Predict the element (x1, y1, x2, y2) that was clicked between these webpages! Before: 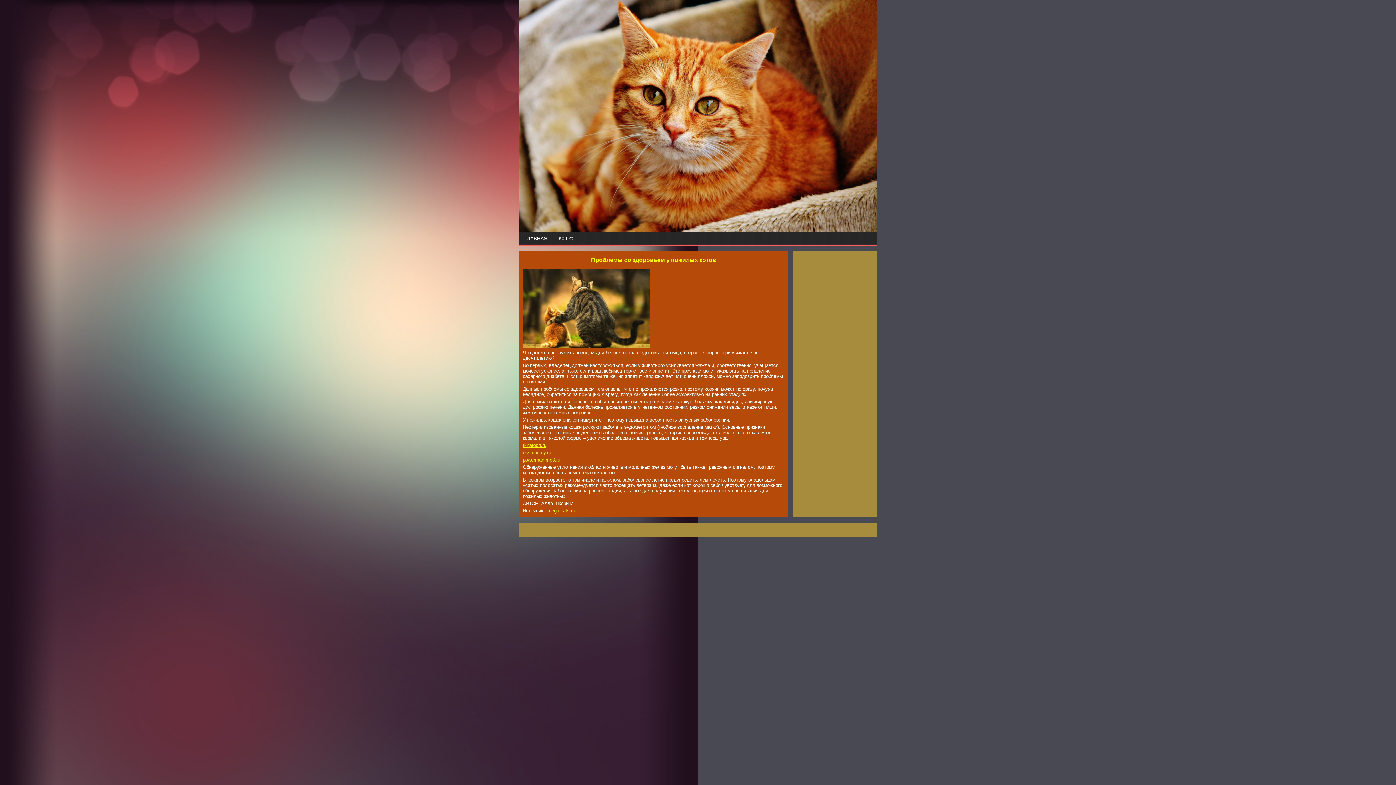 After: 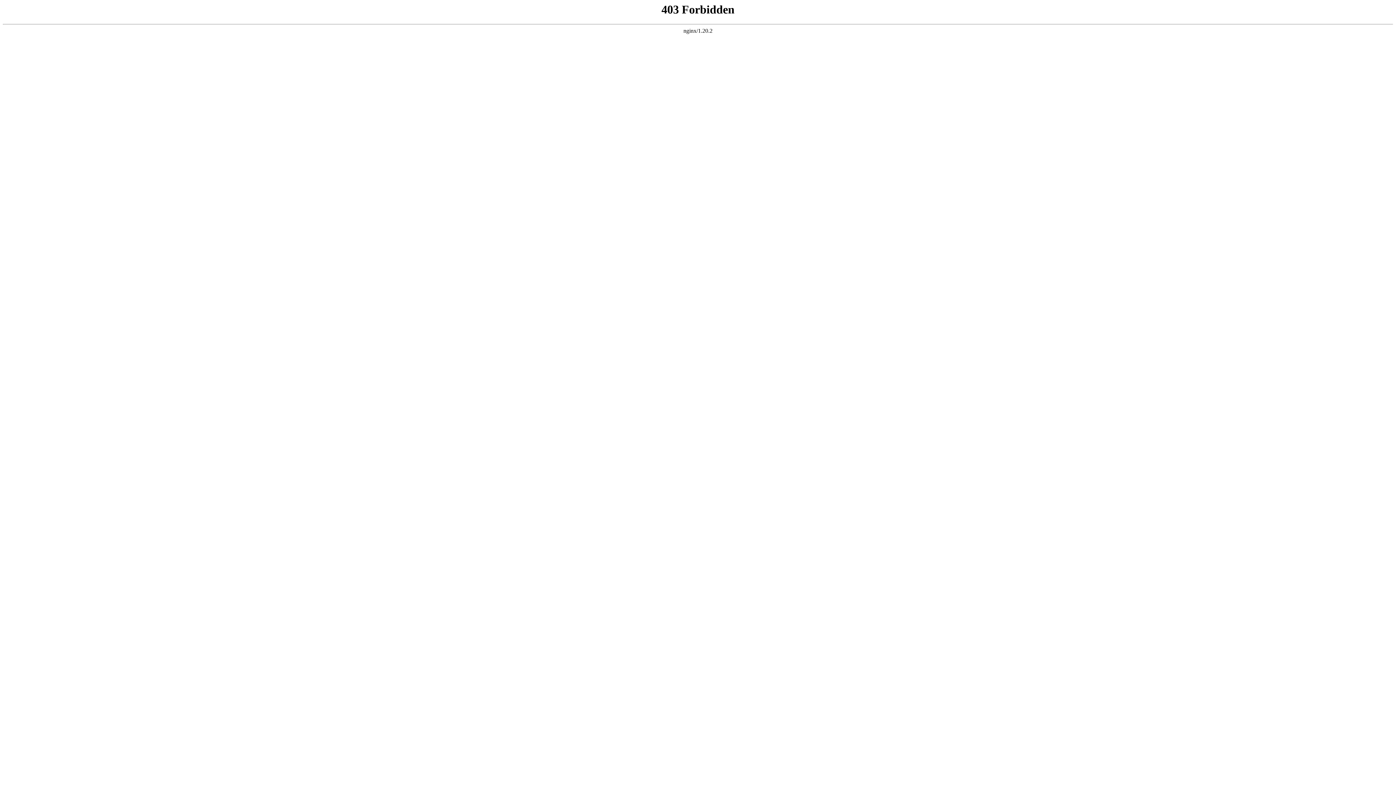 Action: bbox: (522, 442, 546, 448) label: tknaroch.ru